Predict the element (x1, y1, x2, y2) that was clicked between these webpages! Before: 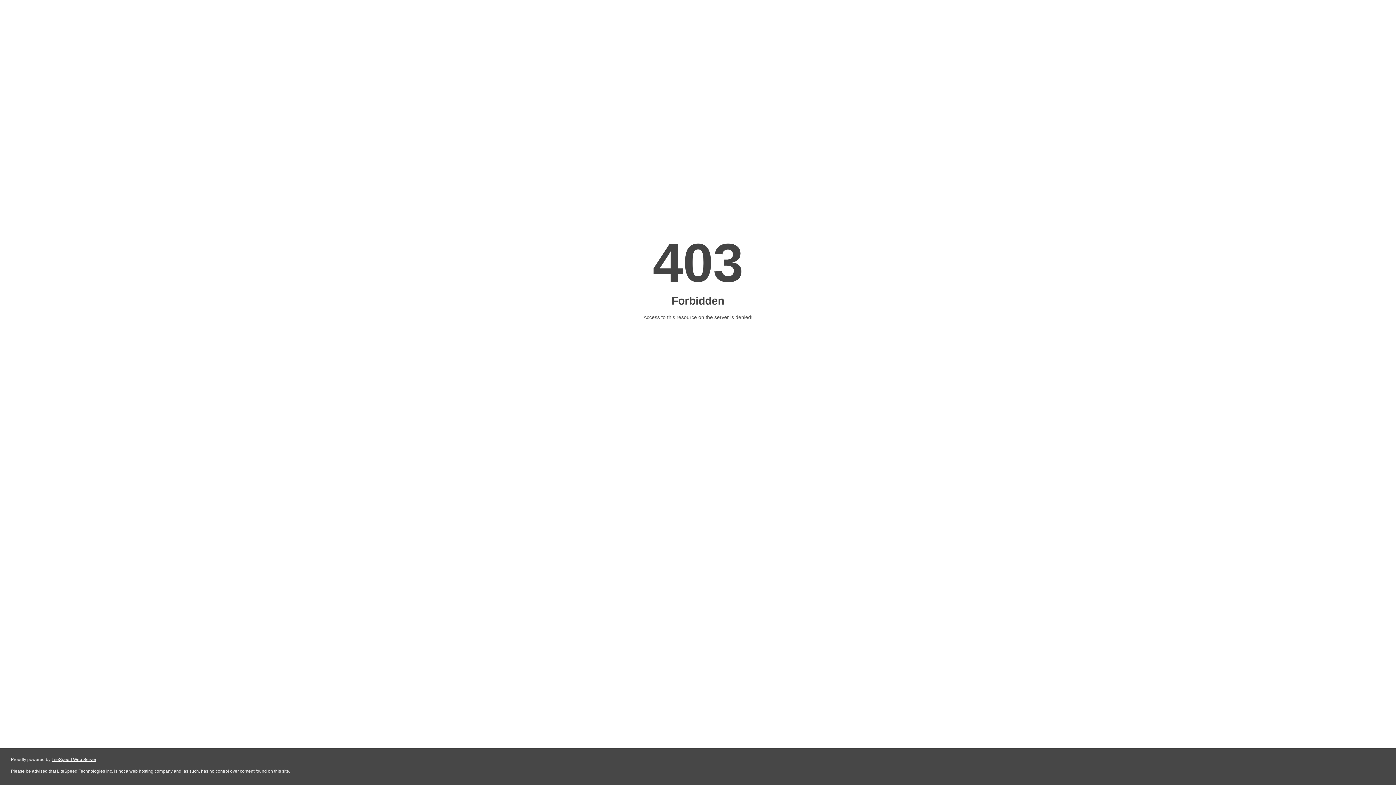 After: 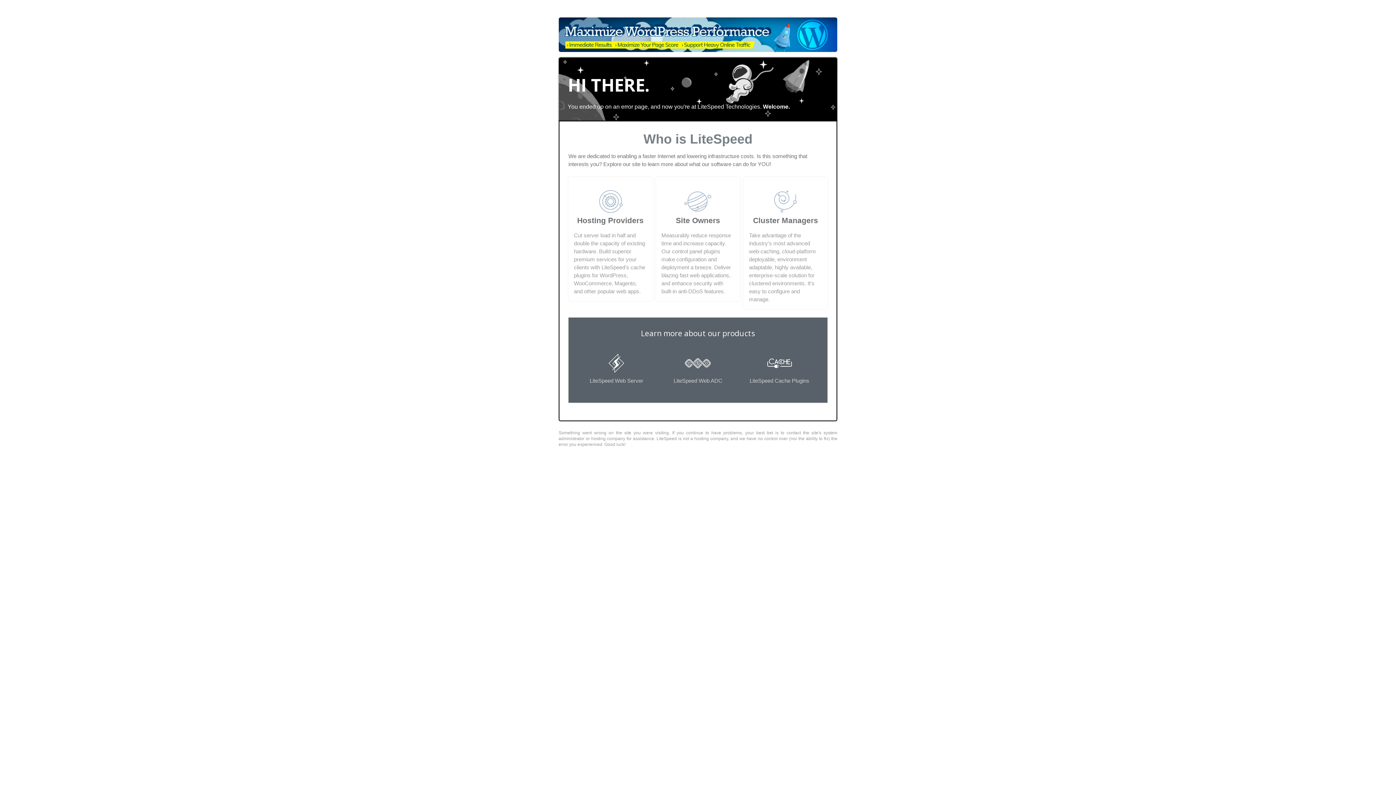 Action: label: LiteSpeed Web Server bbox: (51, 757, 96, 762)